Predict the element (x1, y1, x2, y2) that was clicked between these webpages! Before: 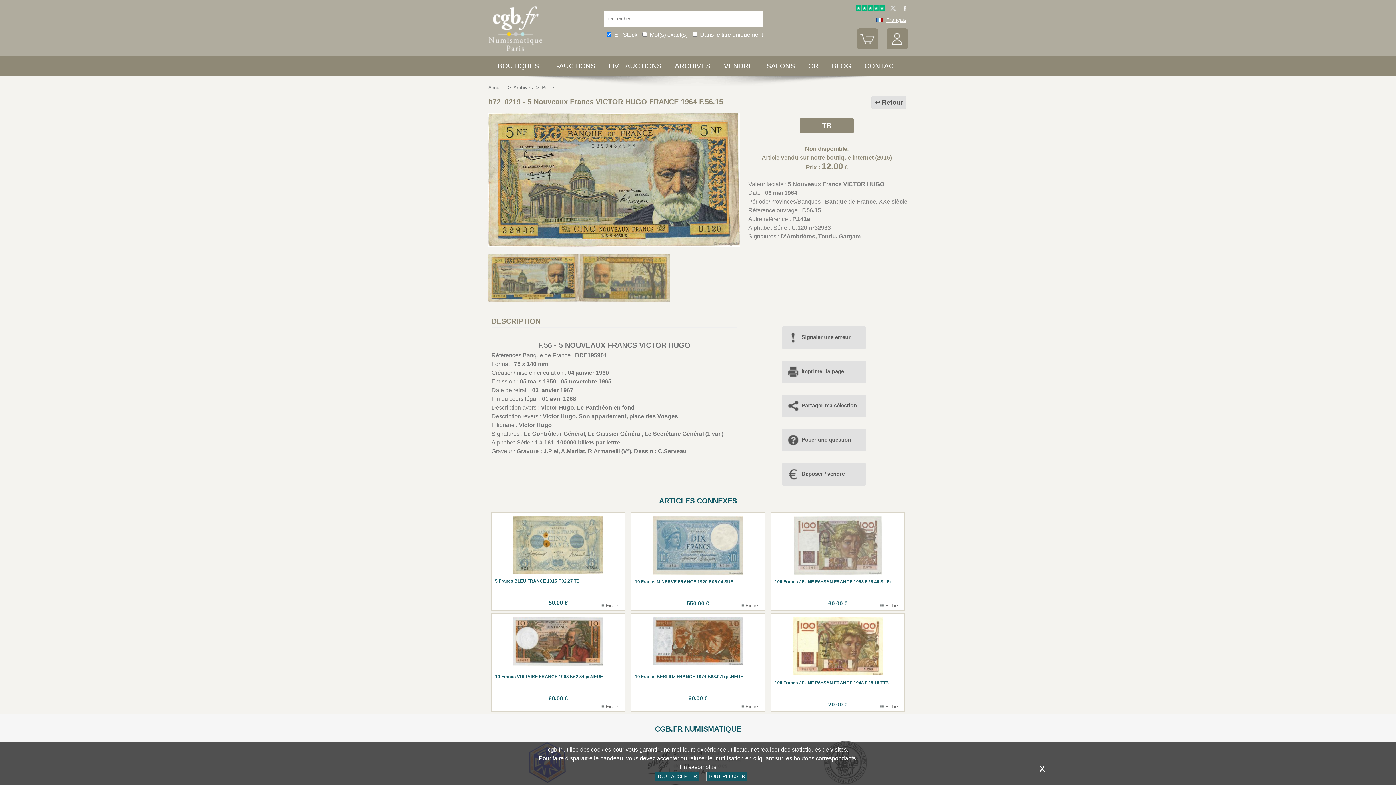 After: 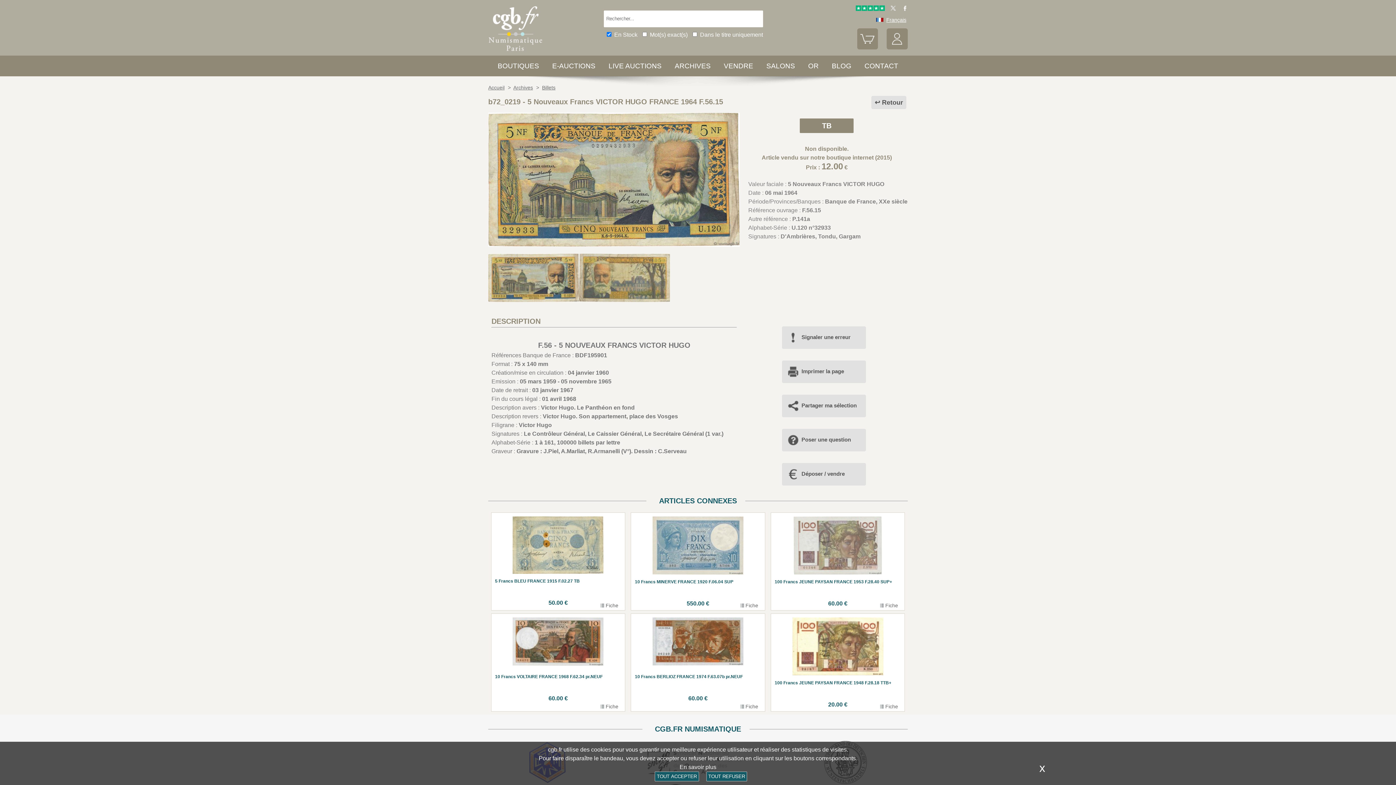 Action: bbox: (855, 6, 885, 12)